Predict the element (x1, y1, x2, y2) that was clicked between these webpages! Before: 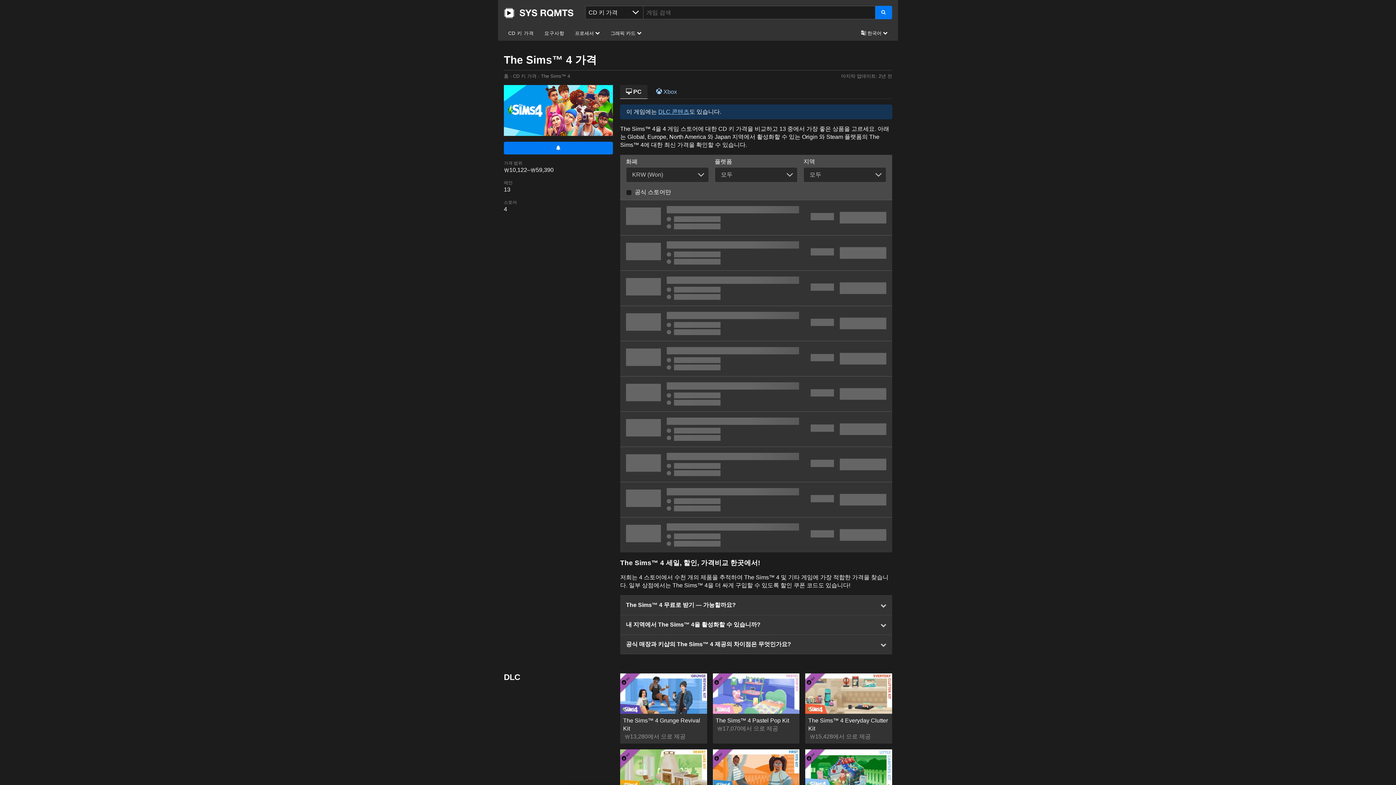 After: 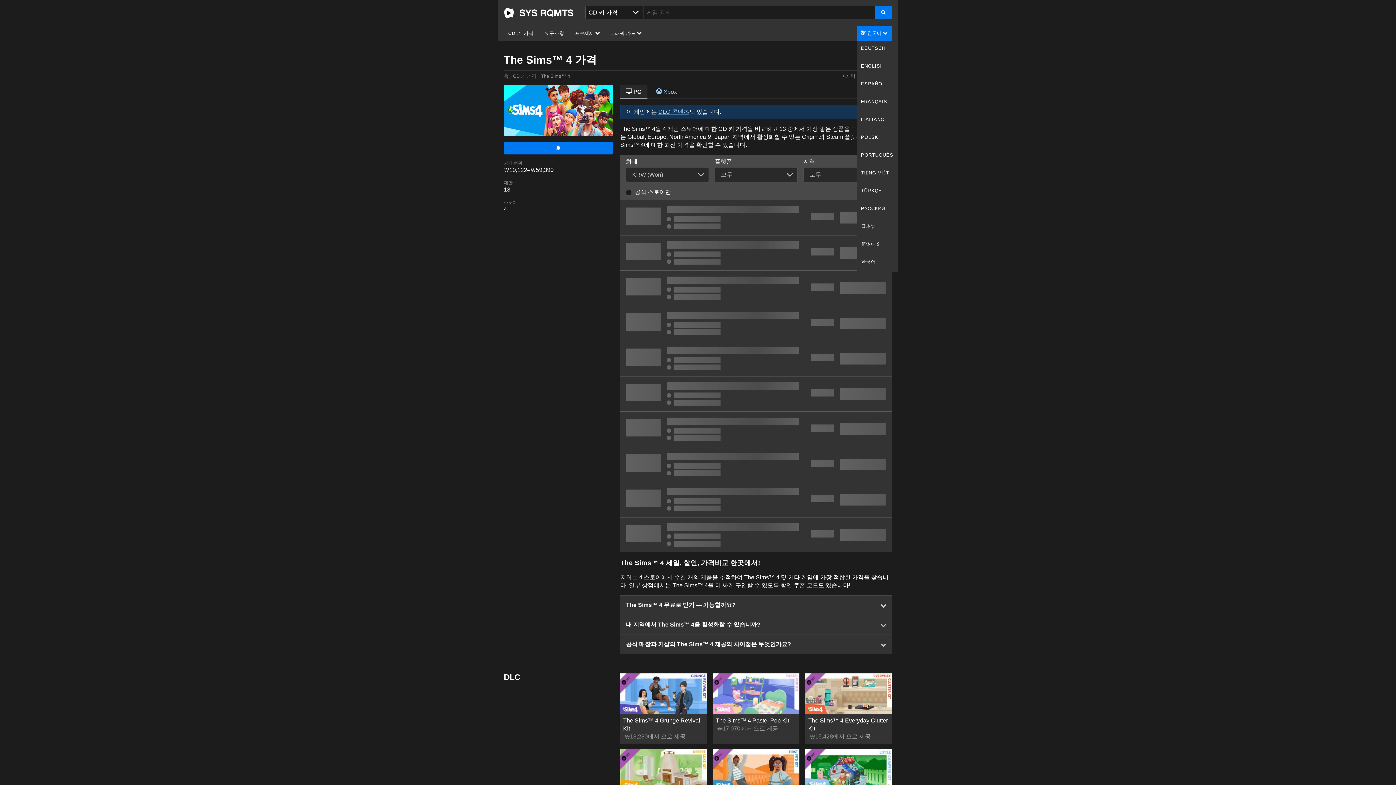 Action: label:  한국어  bbox: (857, 25, 892, 40)